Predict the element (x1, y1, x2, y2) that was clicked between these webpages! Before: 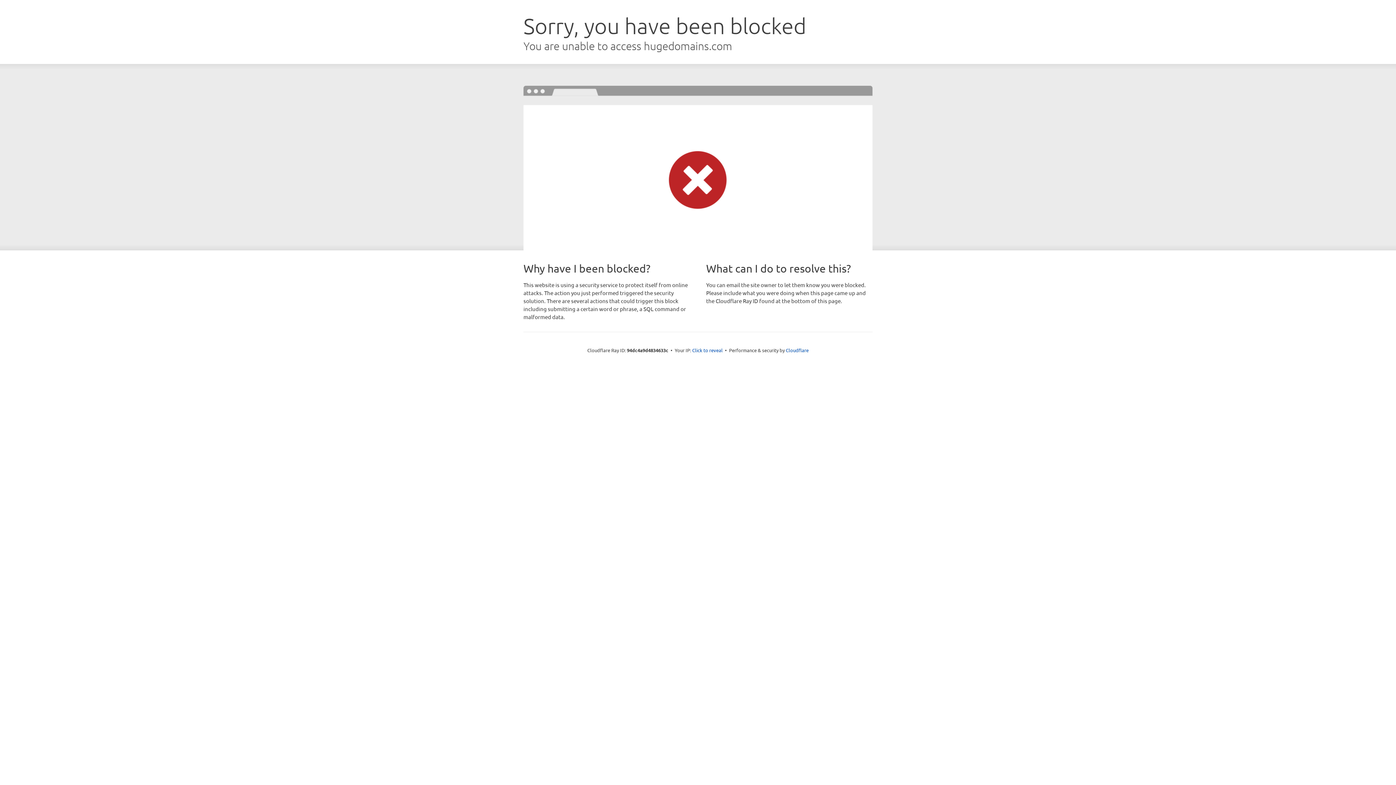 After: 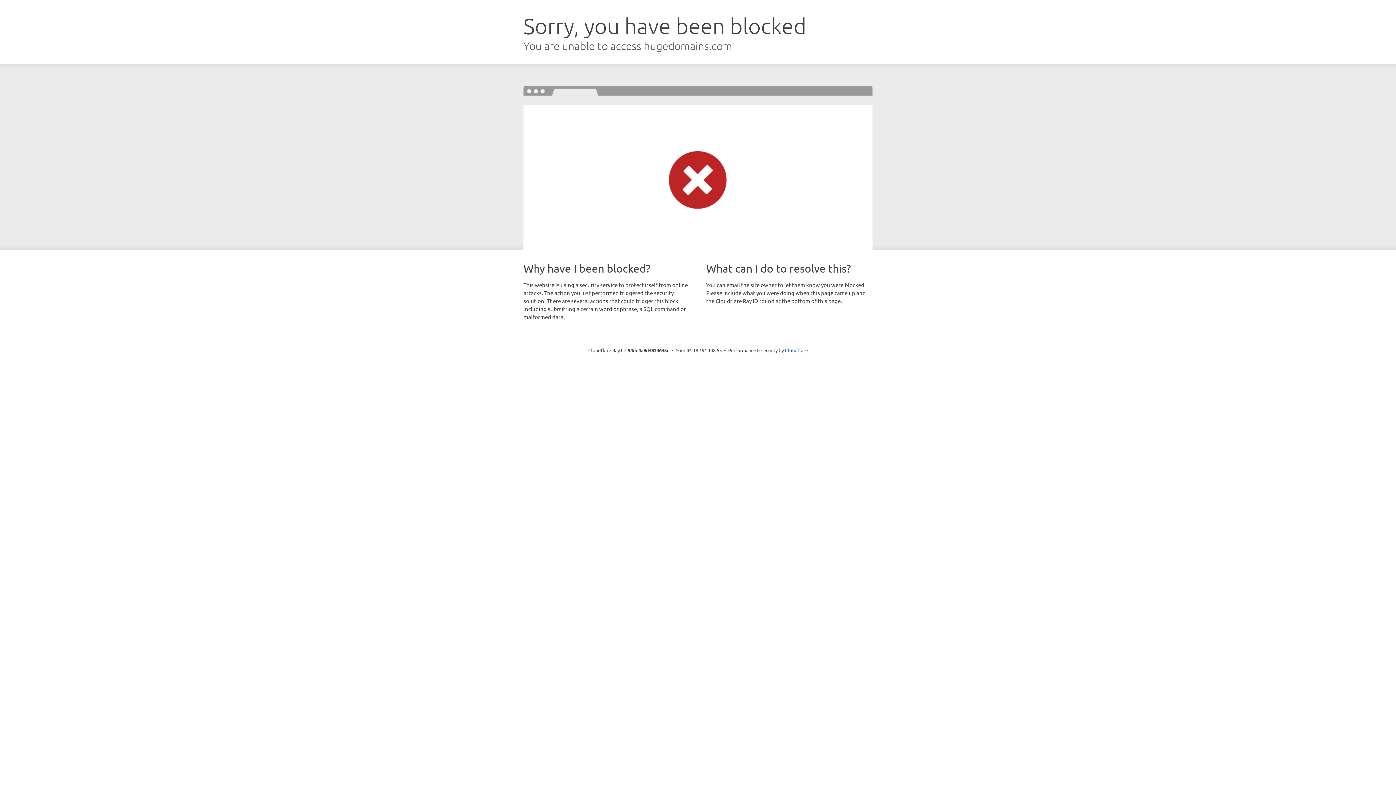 Action: bbox: (692, 346, 722, 353) label: Click to reveal